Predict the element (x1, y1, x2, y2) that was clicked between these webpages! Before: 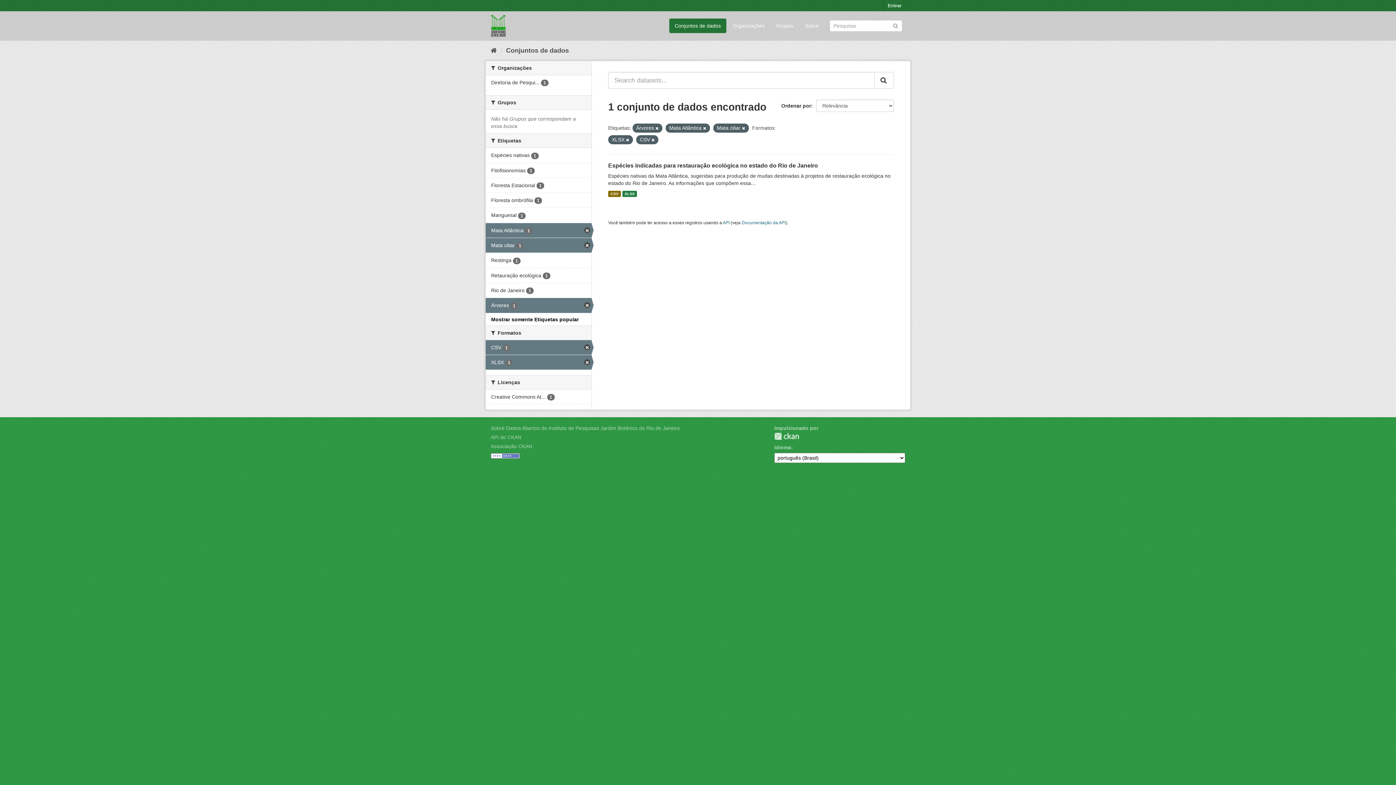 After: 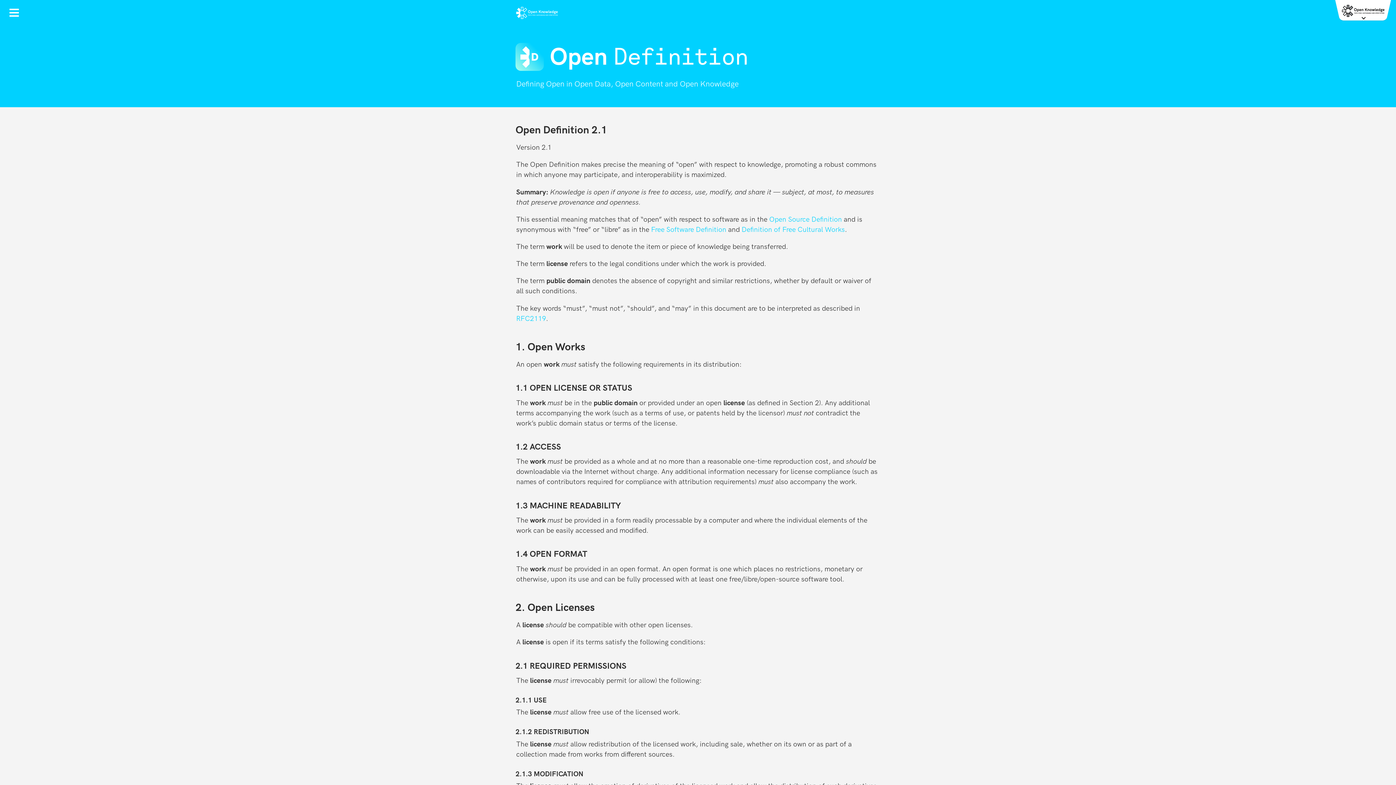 Action: bbox: (490, 452, 520, 458)